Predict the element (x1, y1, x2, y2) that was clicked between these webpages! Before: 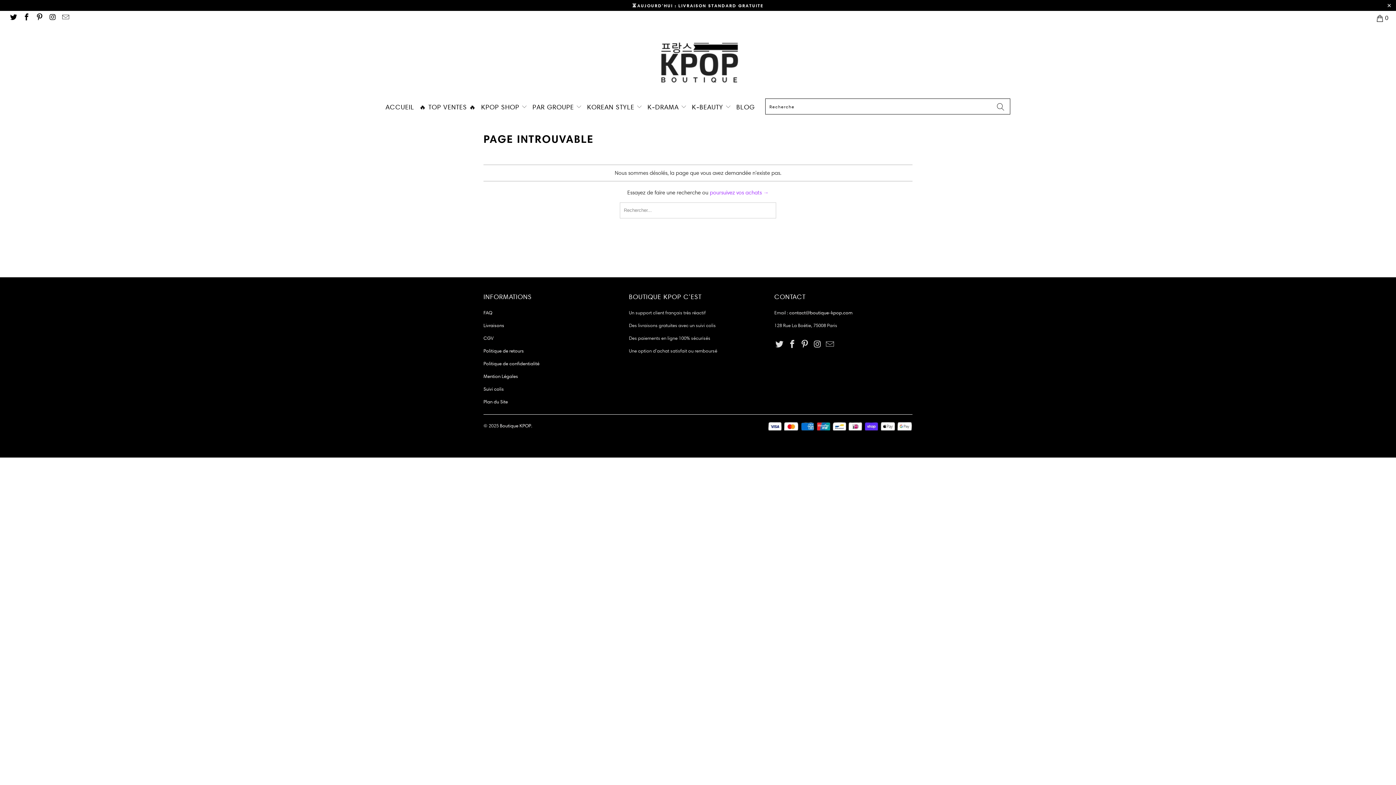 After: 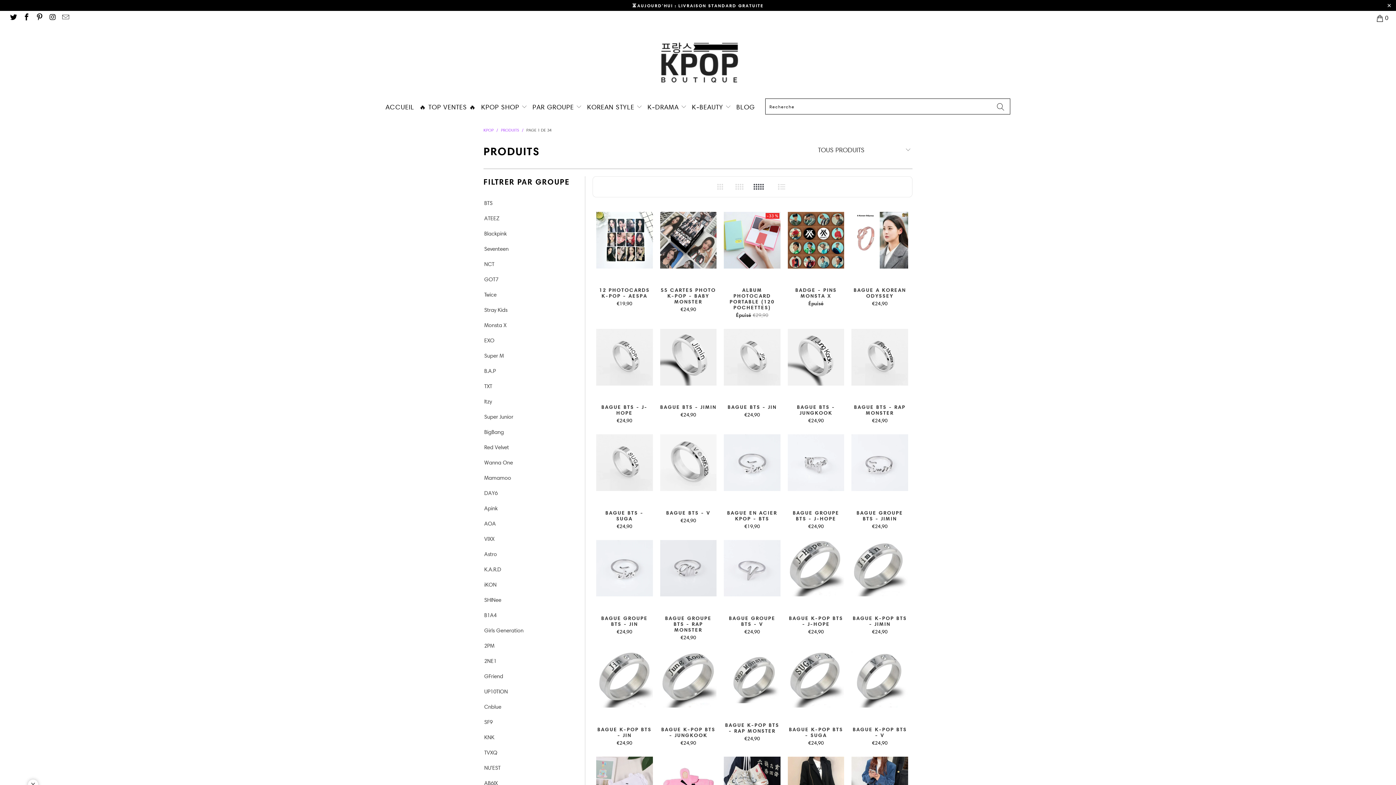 Action: bbox: (710, 189, 768, 195) label: poursuivez vos achats →